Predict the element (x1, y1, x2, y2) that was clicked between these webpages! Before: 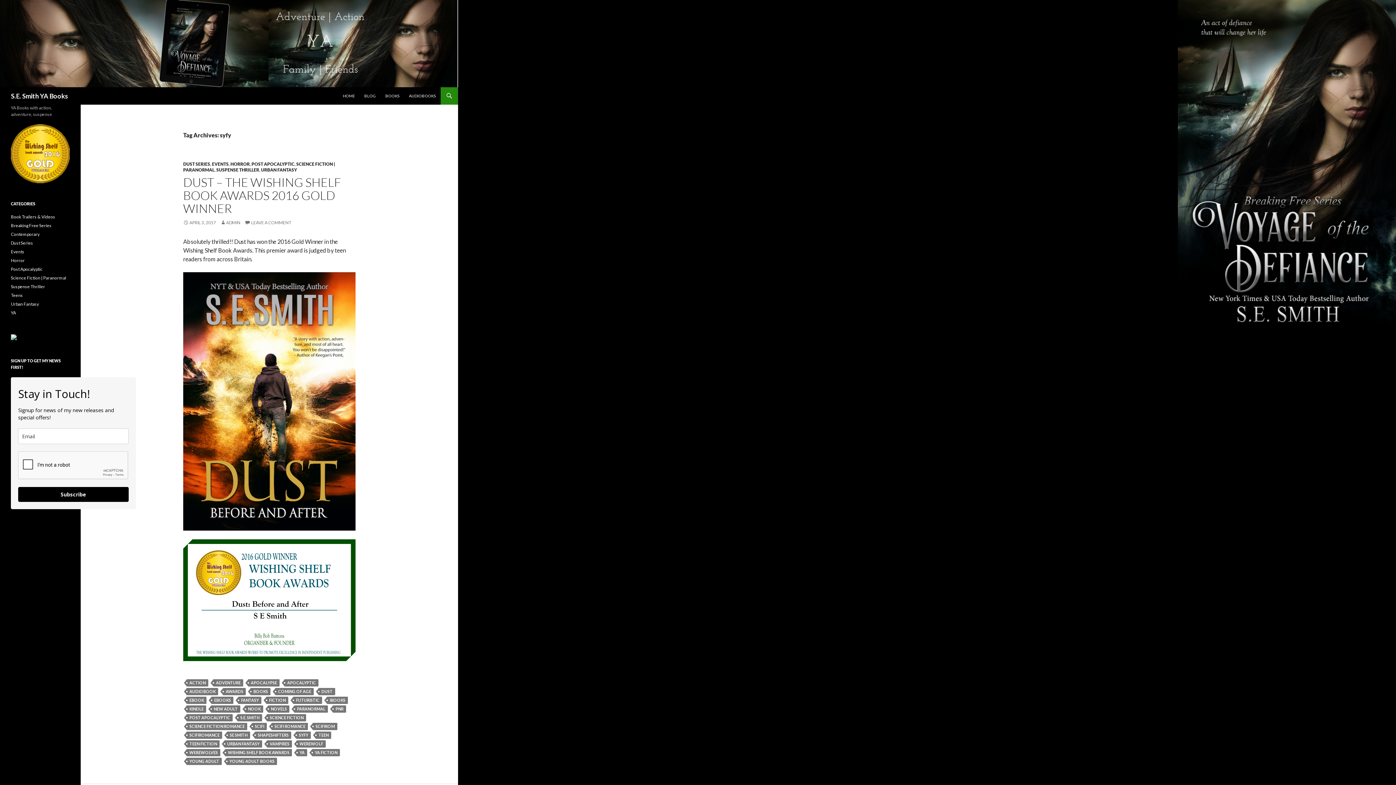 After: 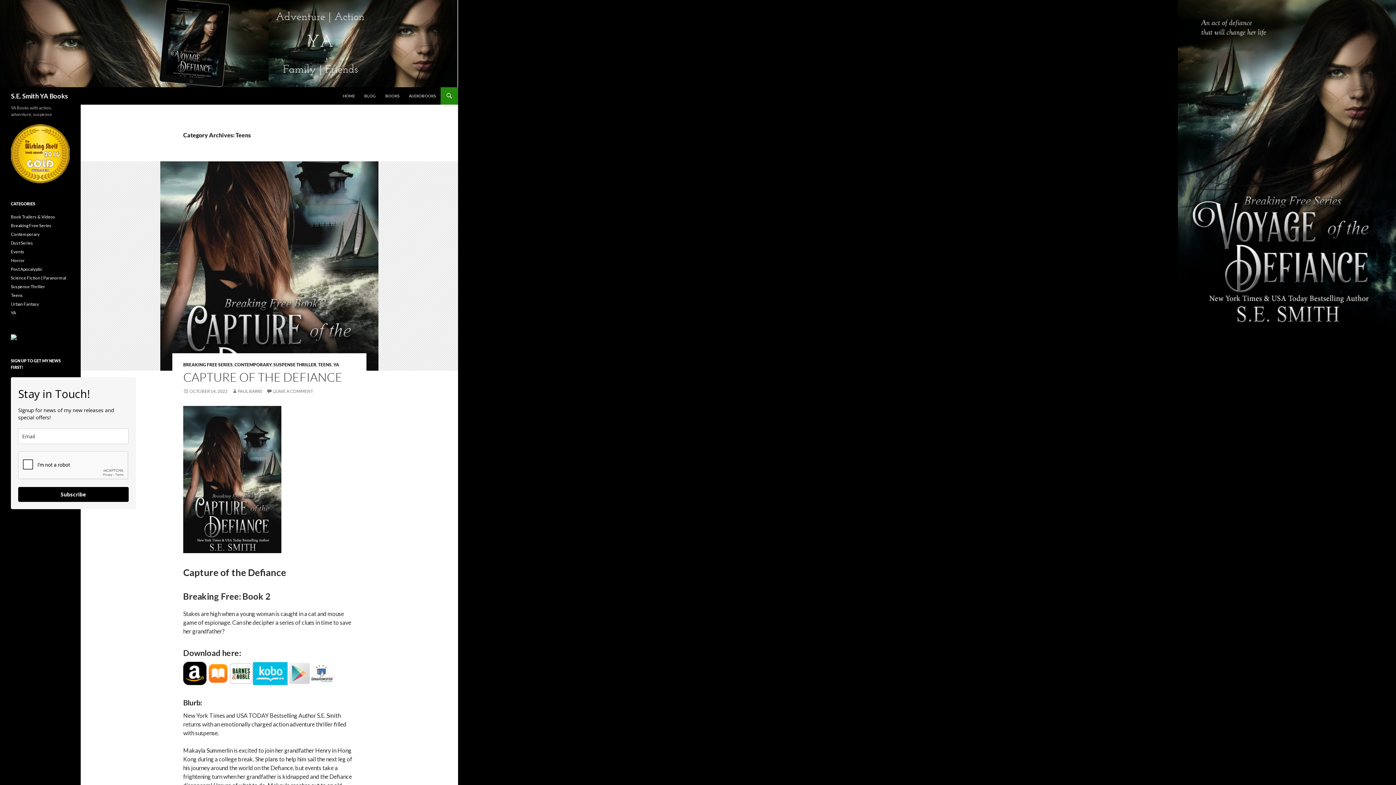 Action: bbox: (10, 292, 22, 298) label: Teens